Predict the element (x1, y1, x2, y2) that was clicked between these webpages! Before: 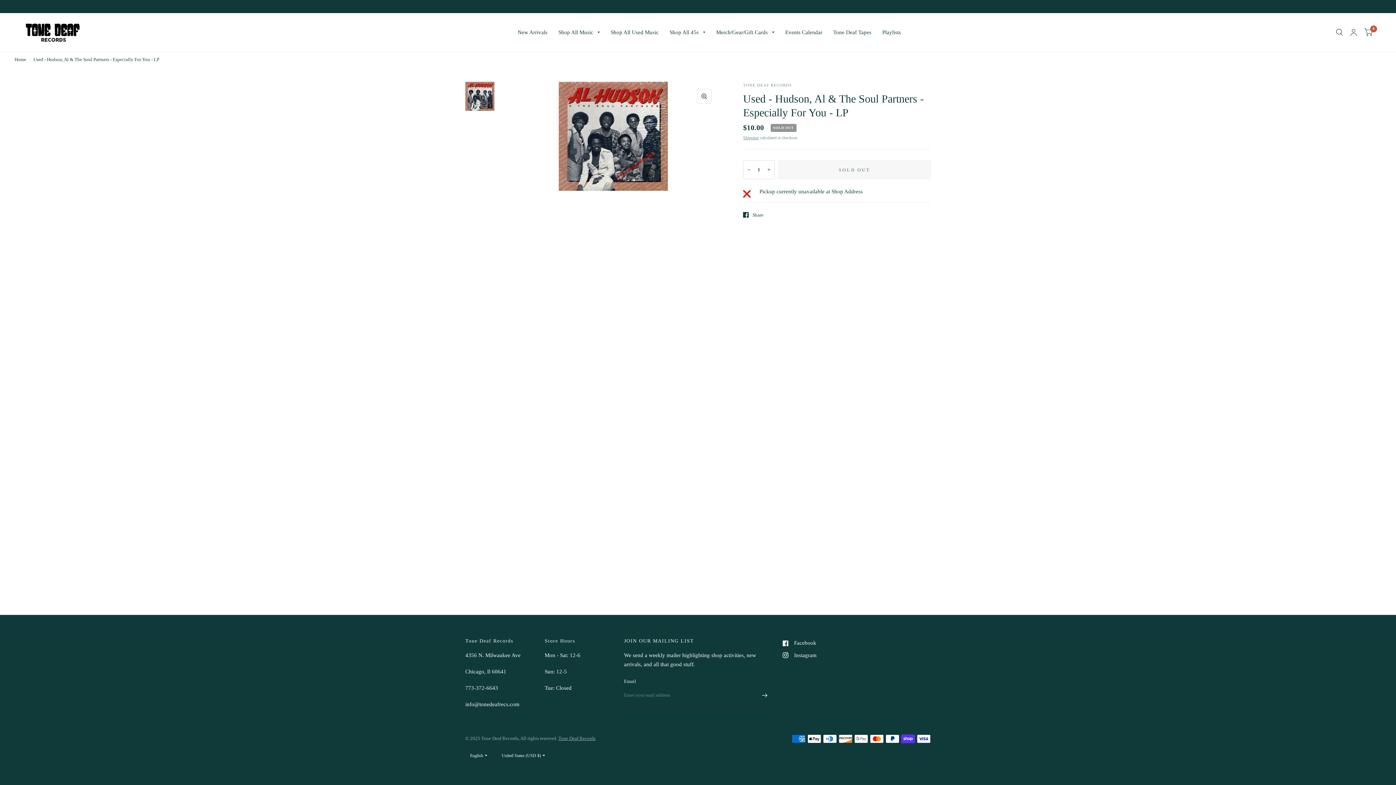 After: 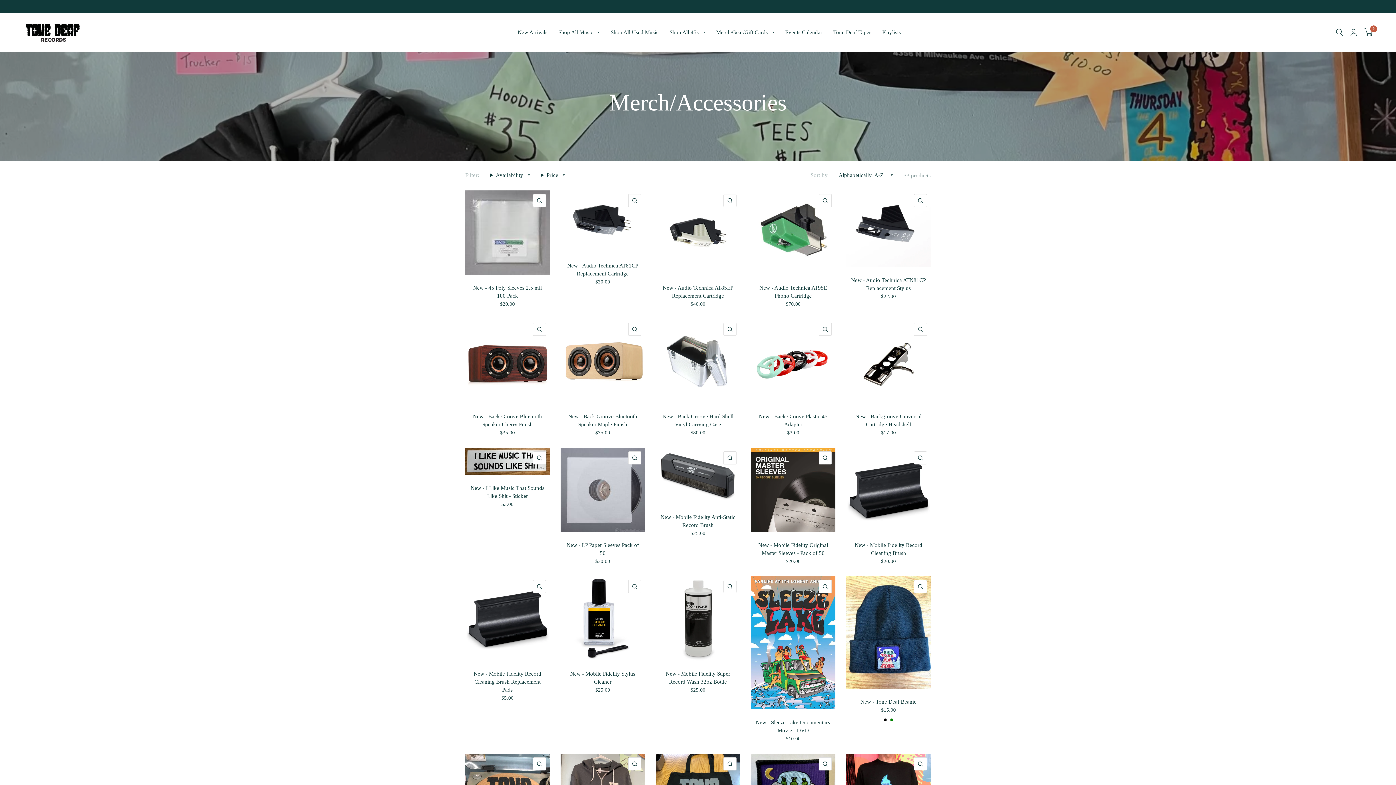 Action: bbox: (716, 24, 774, 40) label: Merch/Gear/Gift Cards